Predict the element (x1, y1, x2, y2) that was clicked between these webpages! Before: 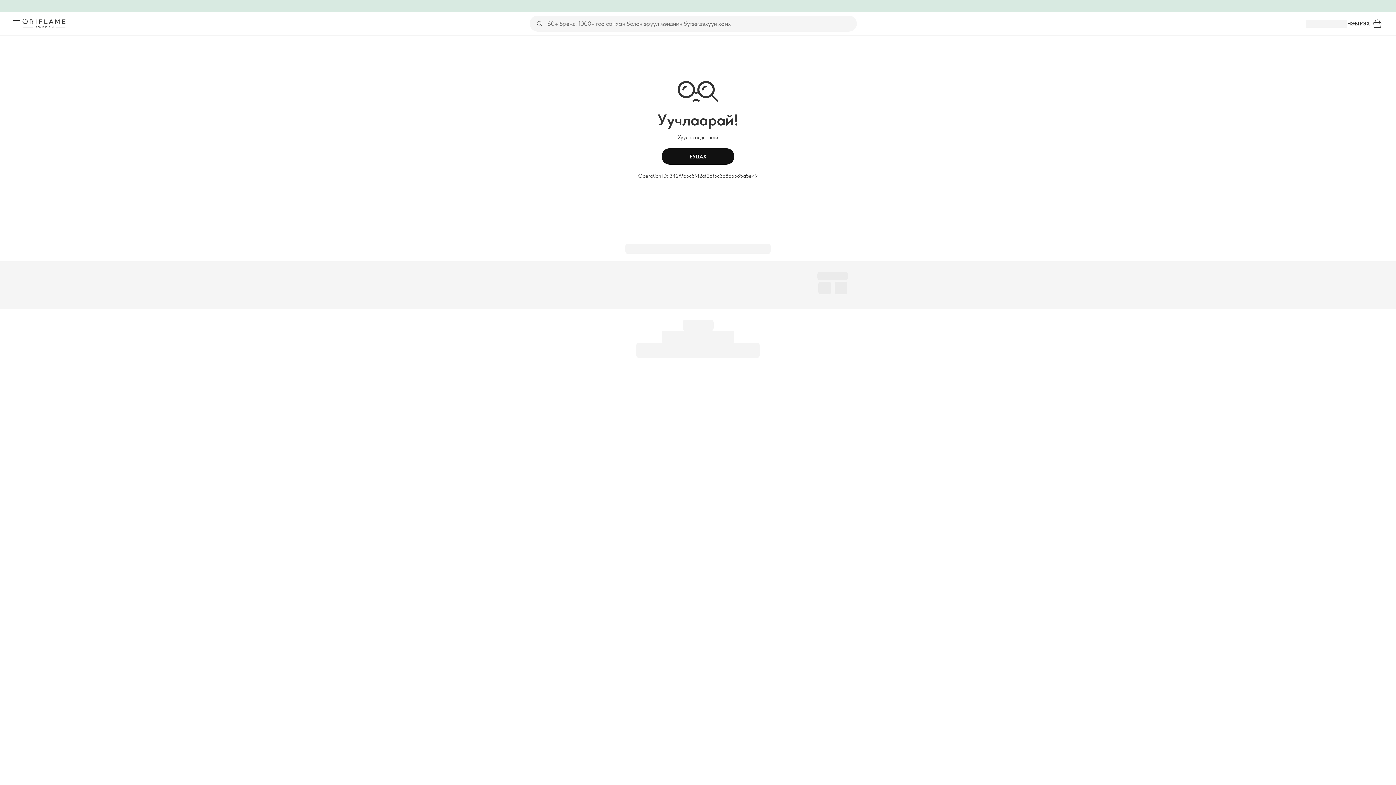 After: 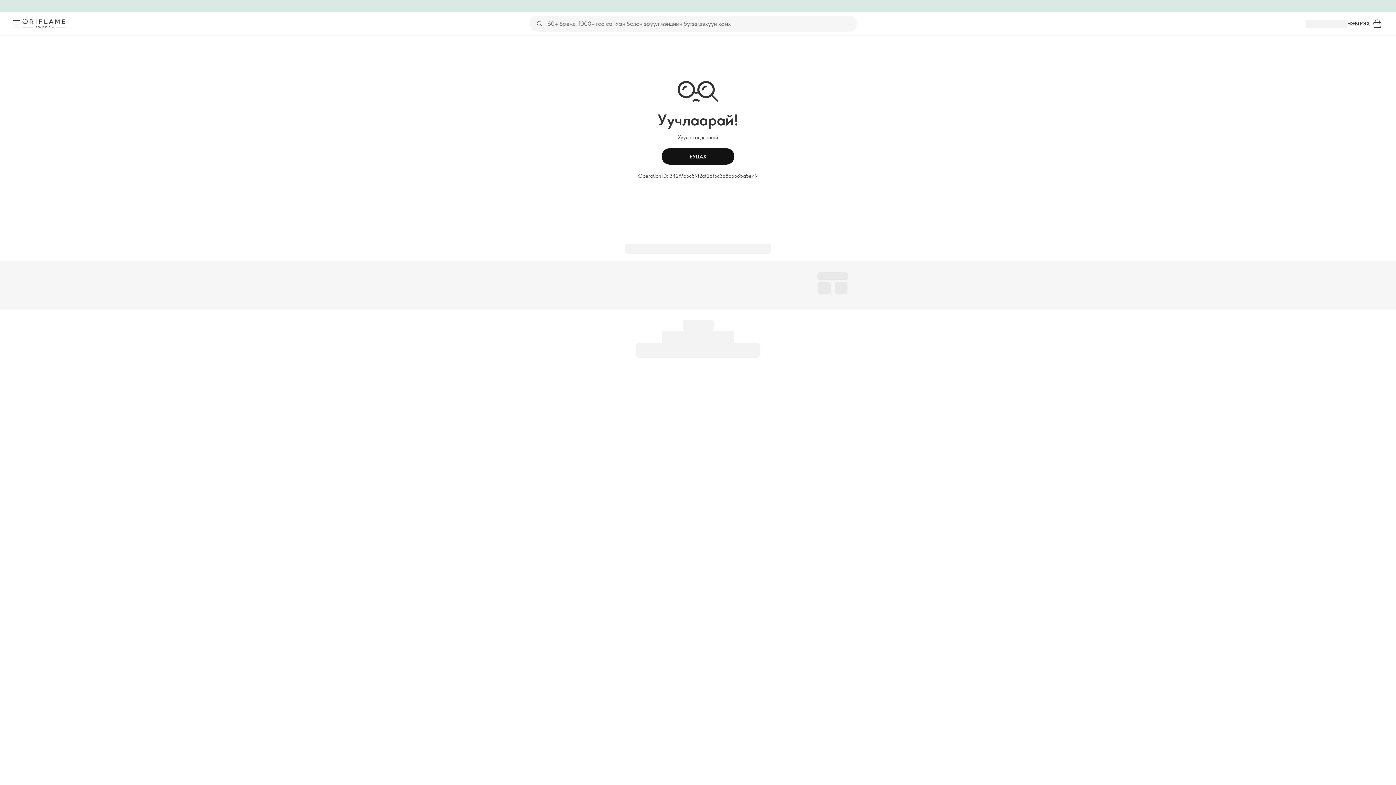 Action: label: Цэс bbox: (10, 17, 22, 29)